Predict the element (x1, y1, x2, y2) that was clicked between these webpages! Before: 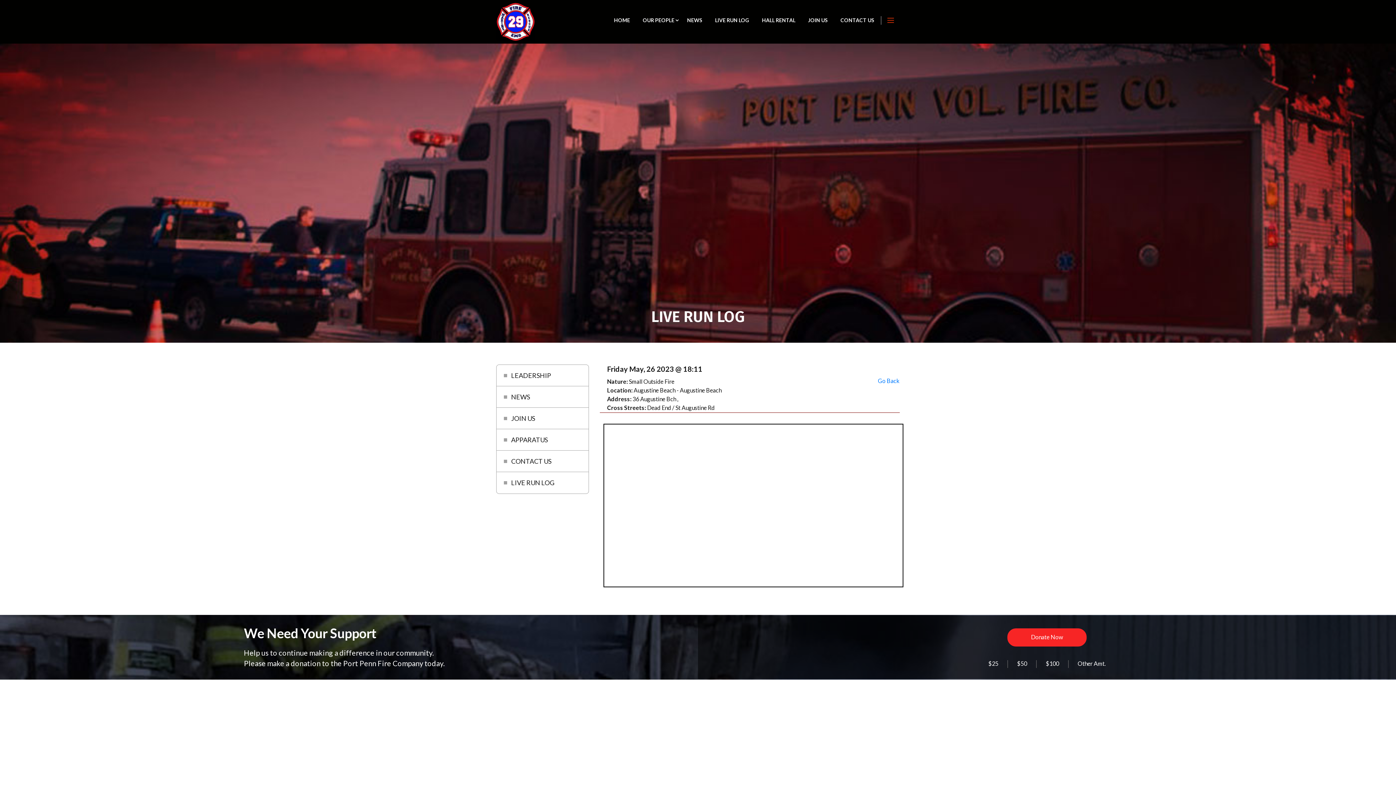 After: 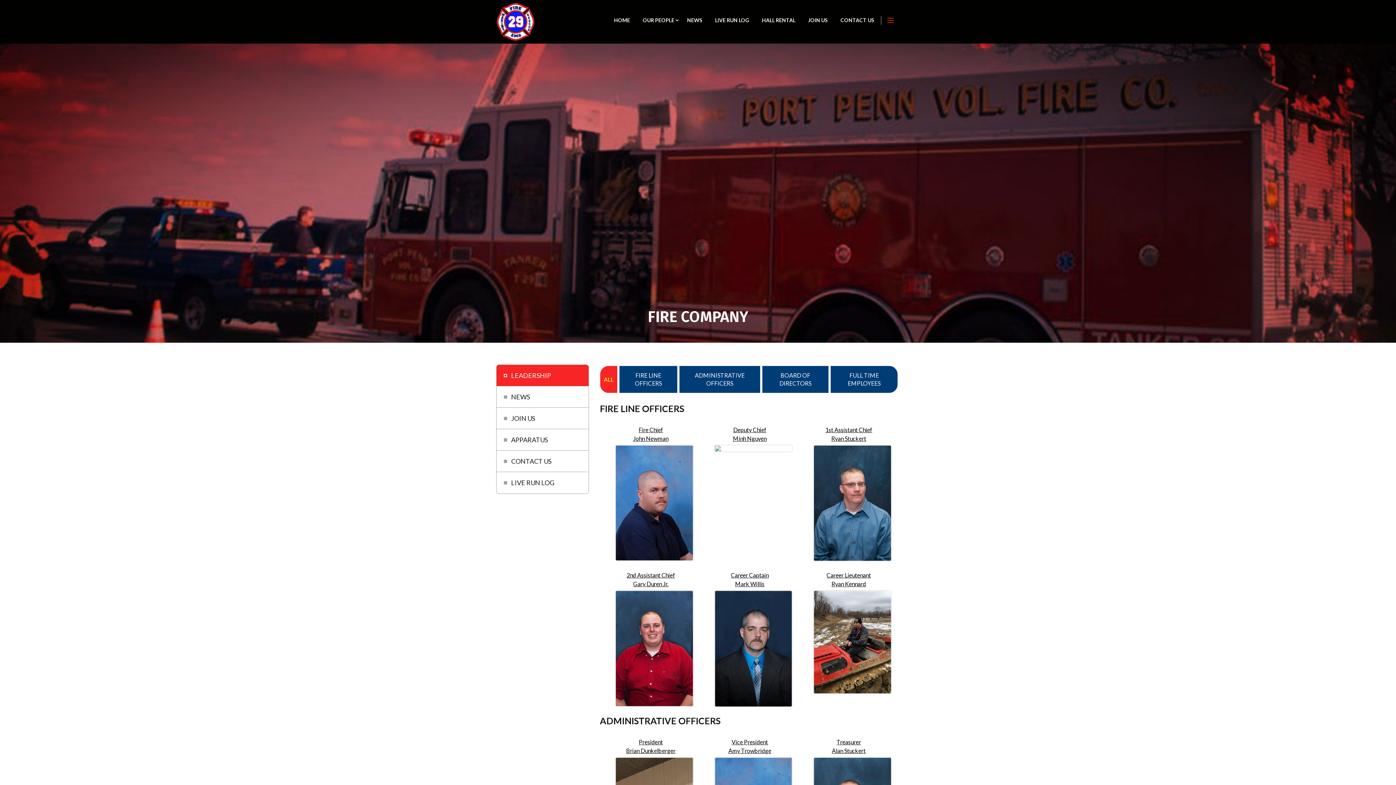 Action: bbox: (496, 365, 588, 386) label: LEADERSHIP